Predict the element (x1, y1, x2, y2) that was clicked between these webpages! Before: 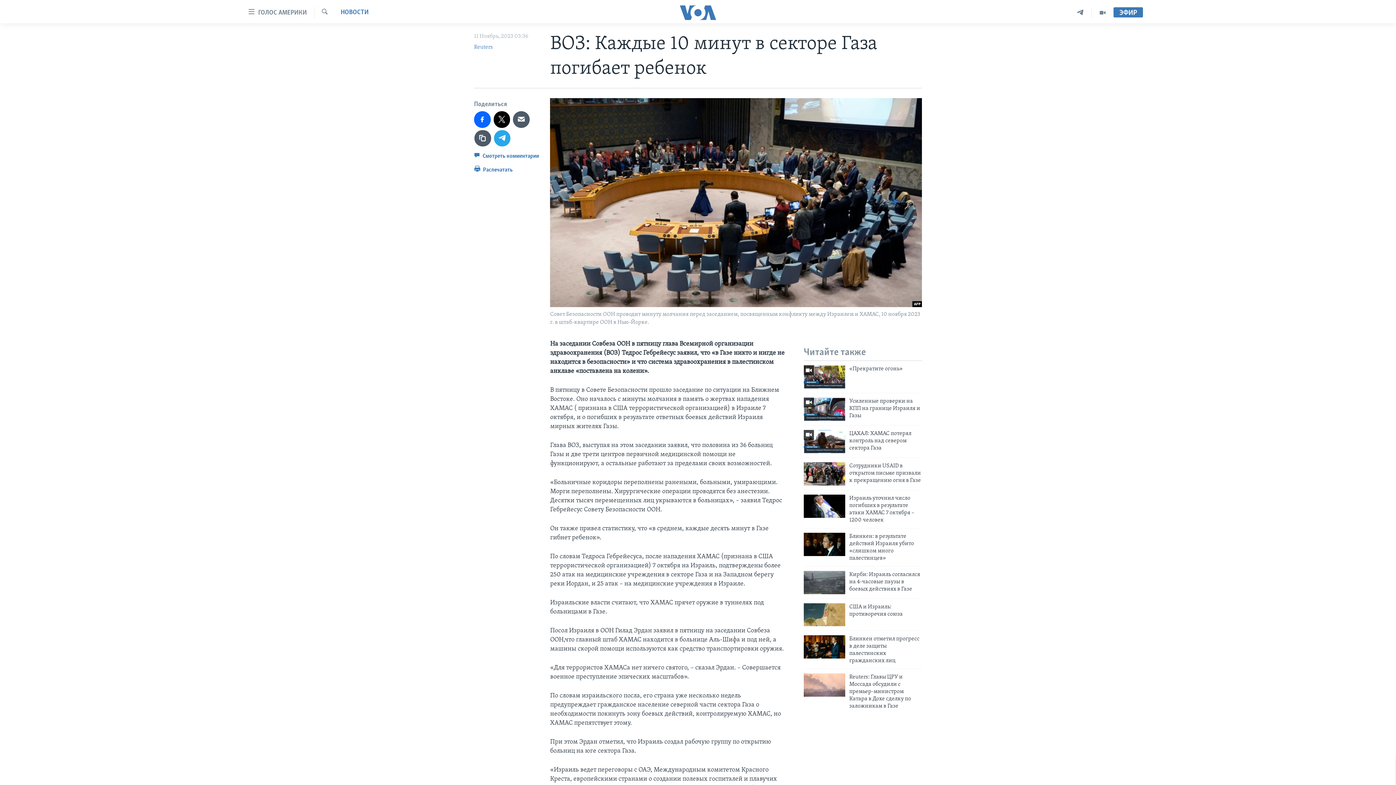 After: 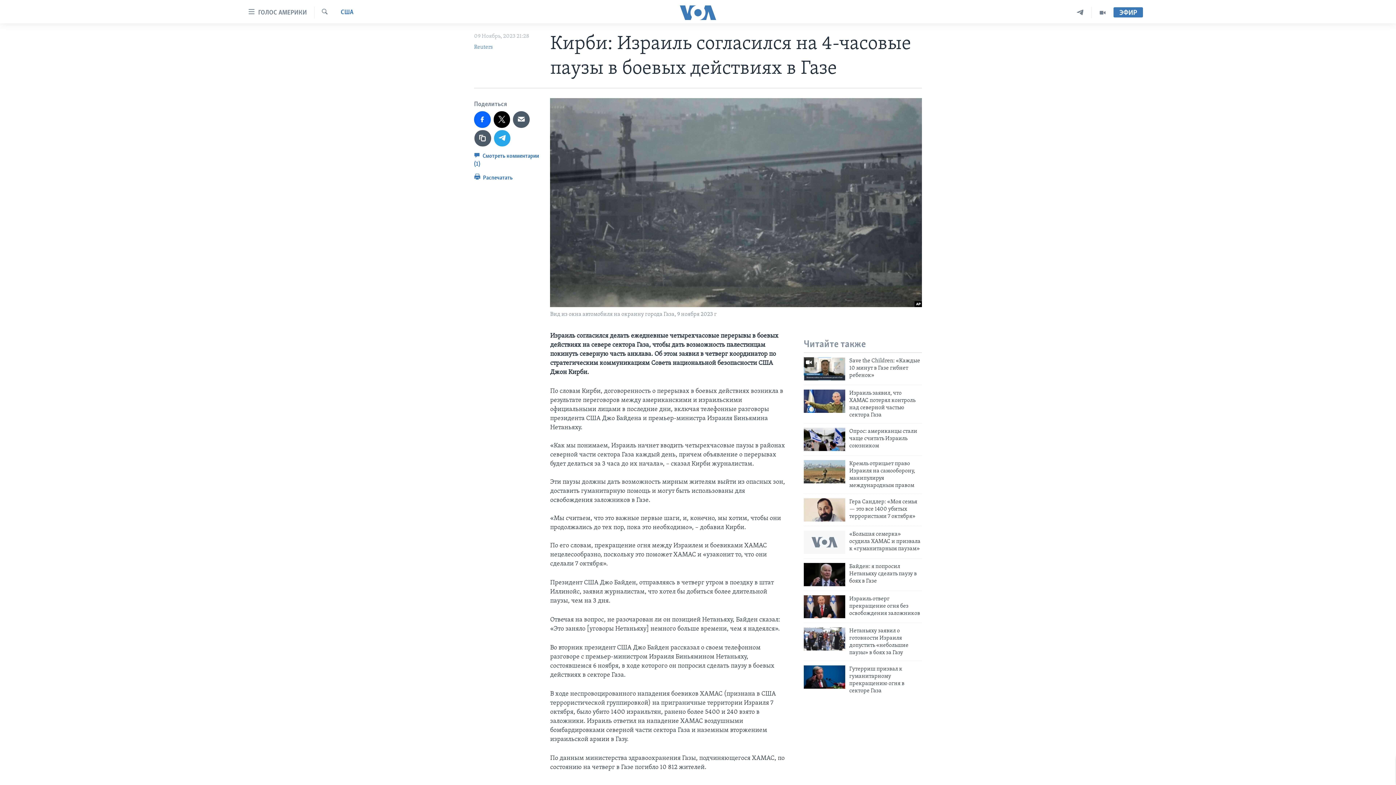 Action: bbox: (804, 571, 845, 594)